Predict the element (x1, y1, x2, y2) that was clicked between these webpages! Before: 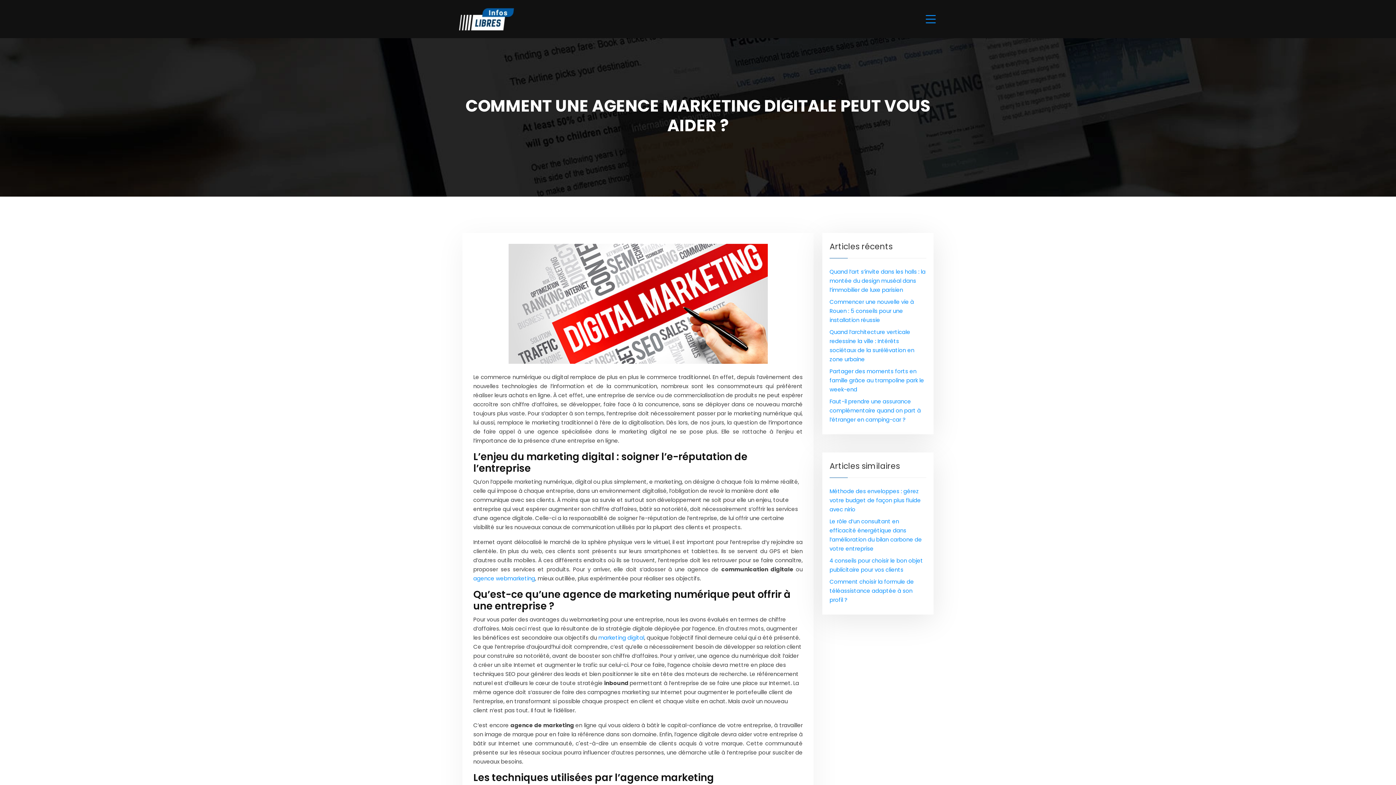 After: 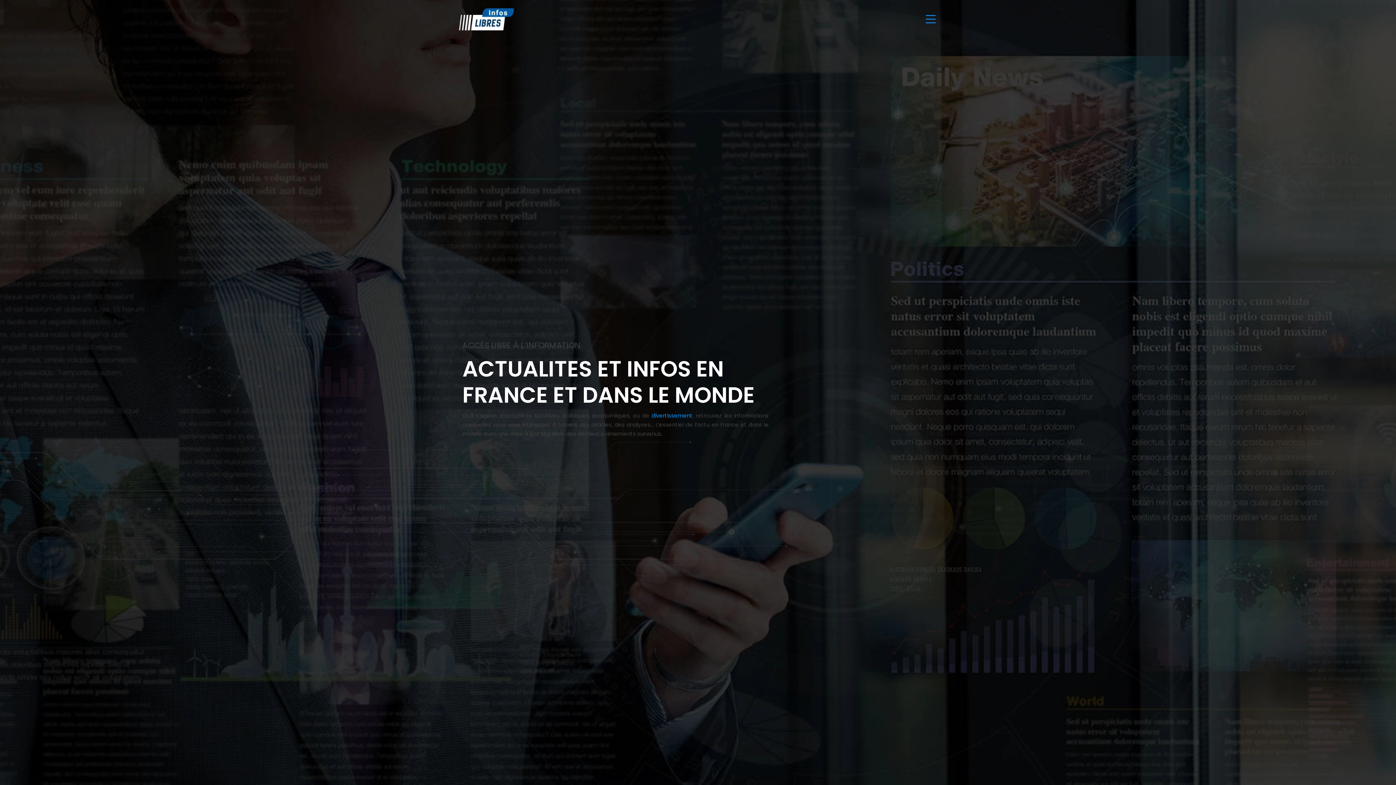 Action: bbox: (458, 7, 515, 30)